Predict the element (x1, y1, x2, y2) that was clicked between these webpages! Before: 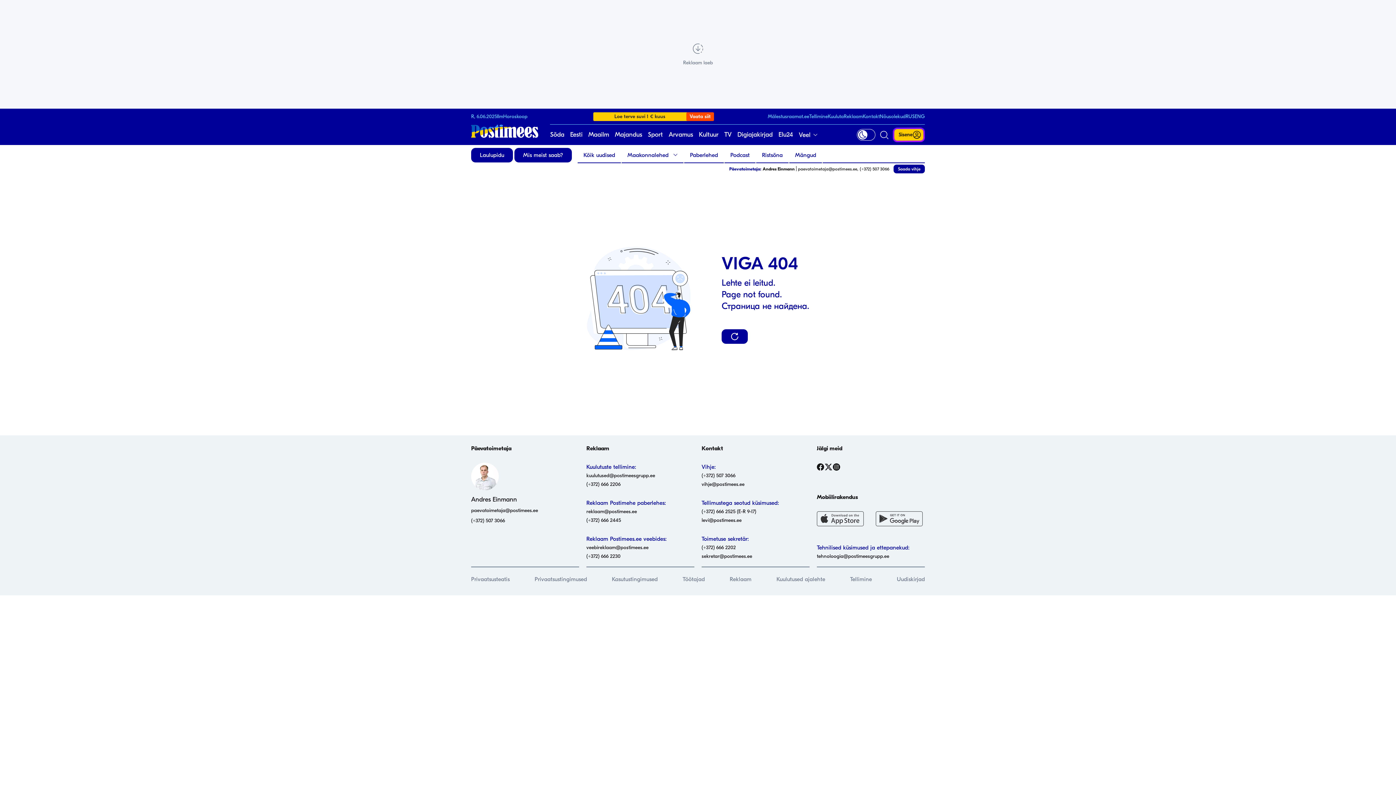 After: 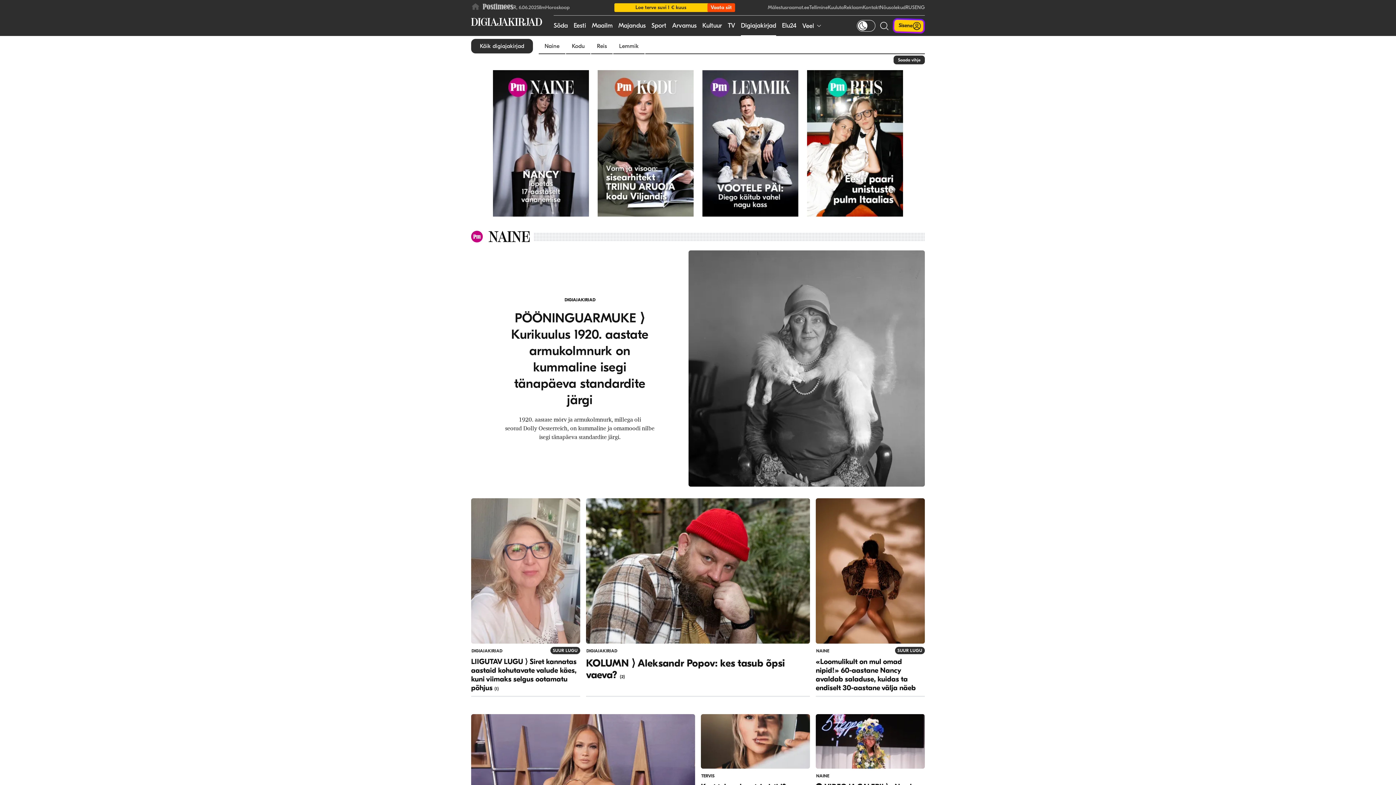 Action: bbox: (737, 124, 772, 145) label: Digiajakirjad